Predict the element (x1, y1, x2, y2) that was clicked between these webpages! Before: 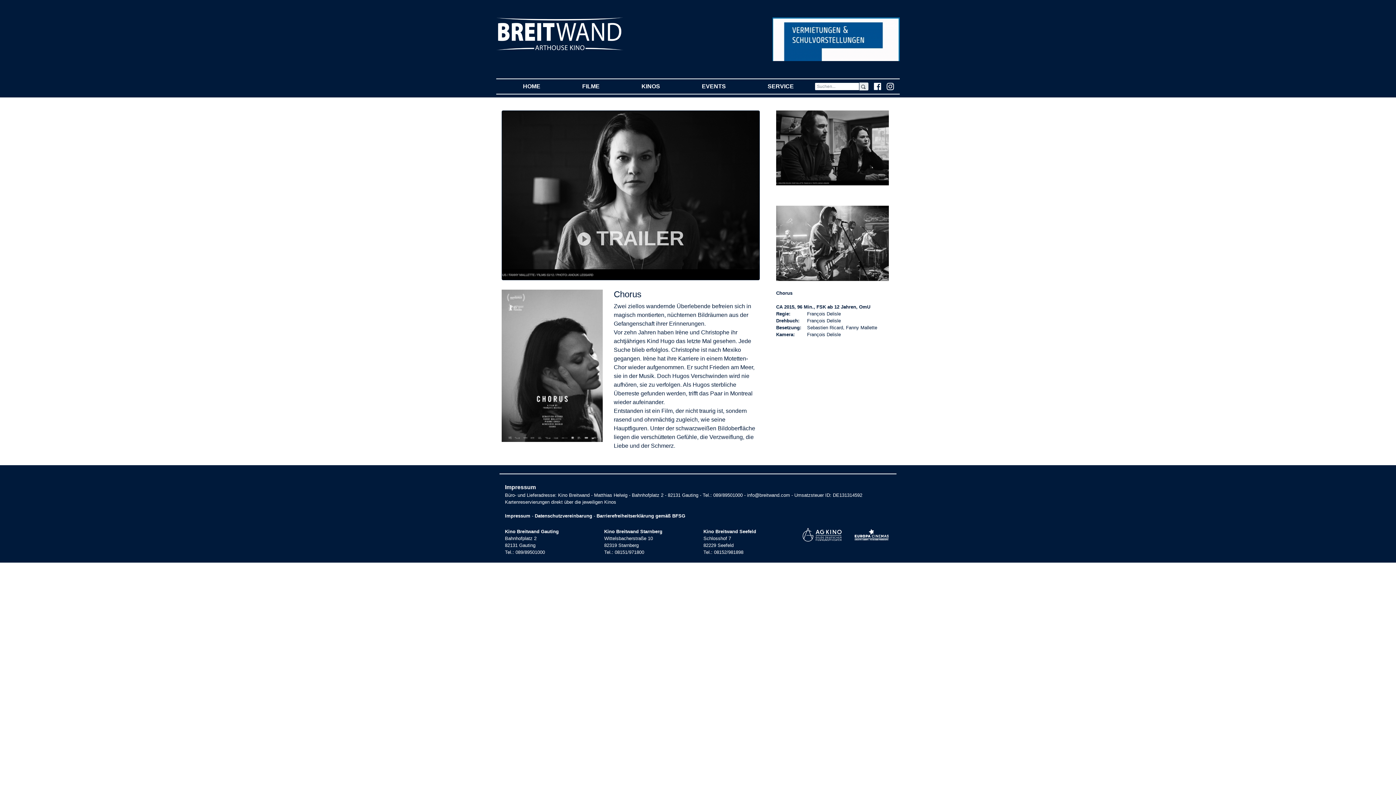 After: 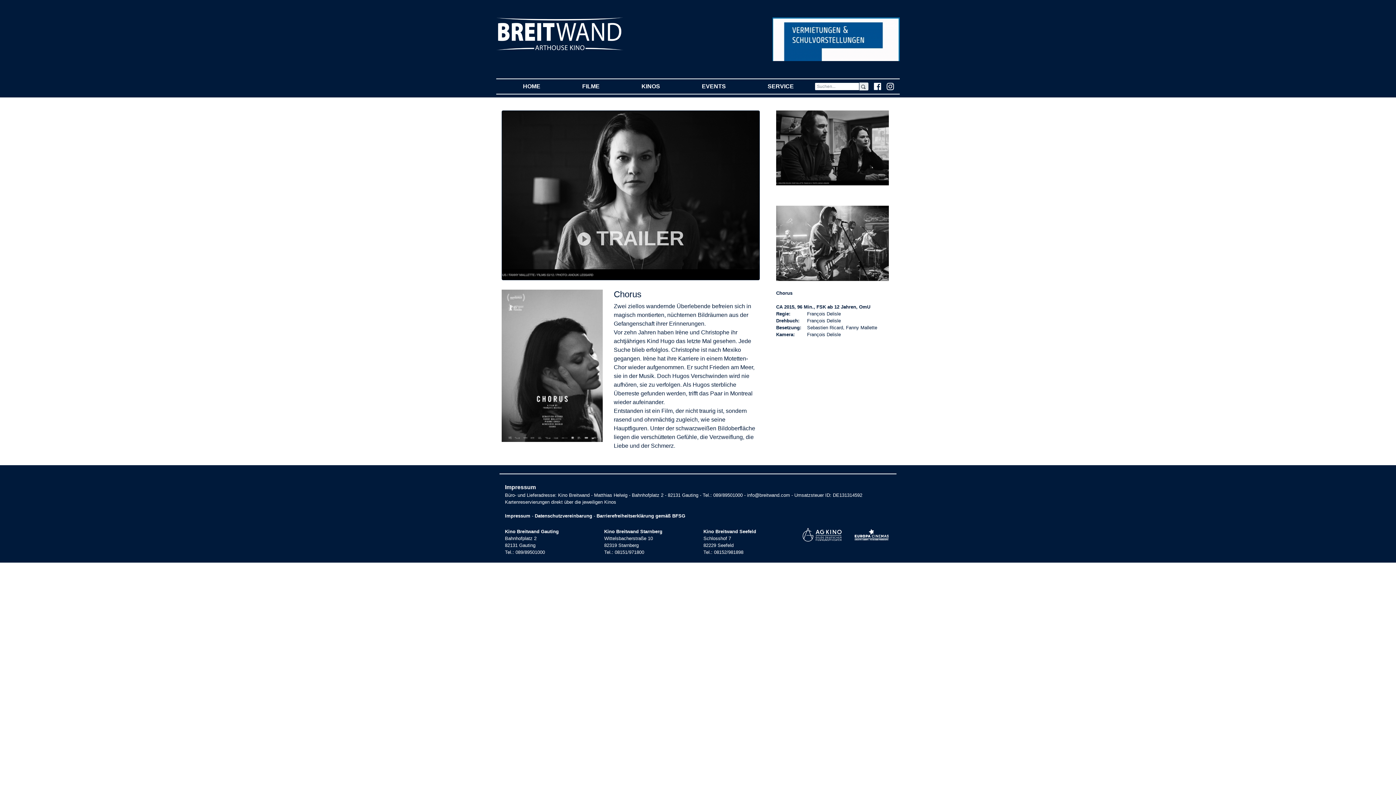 Action: bbox: (881, 82, 894, 90)